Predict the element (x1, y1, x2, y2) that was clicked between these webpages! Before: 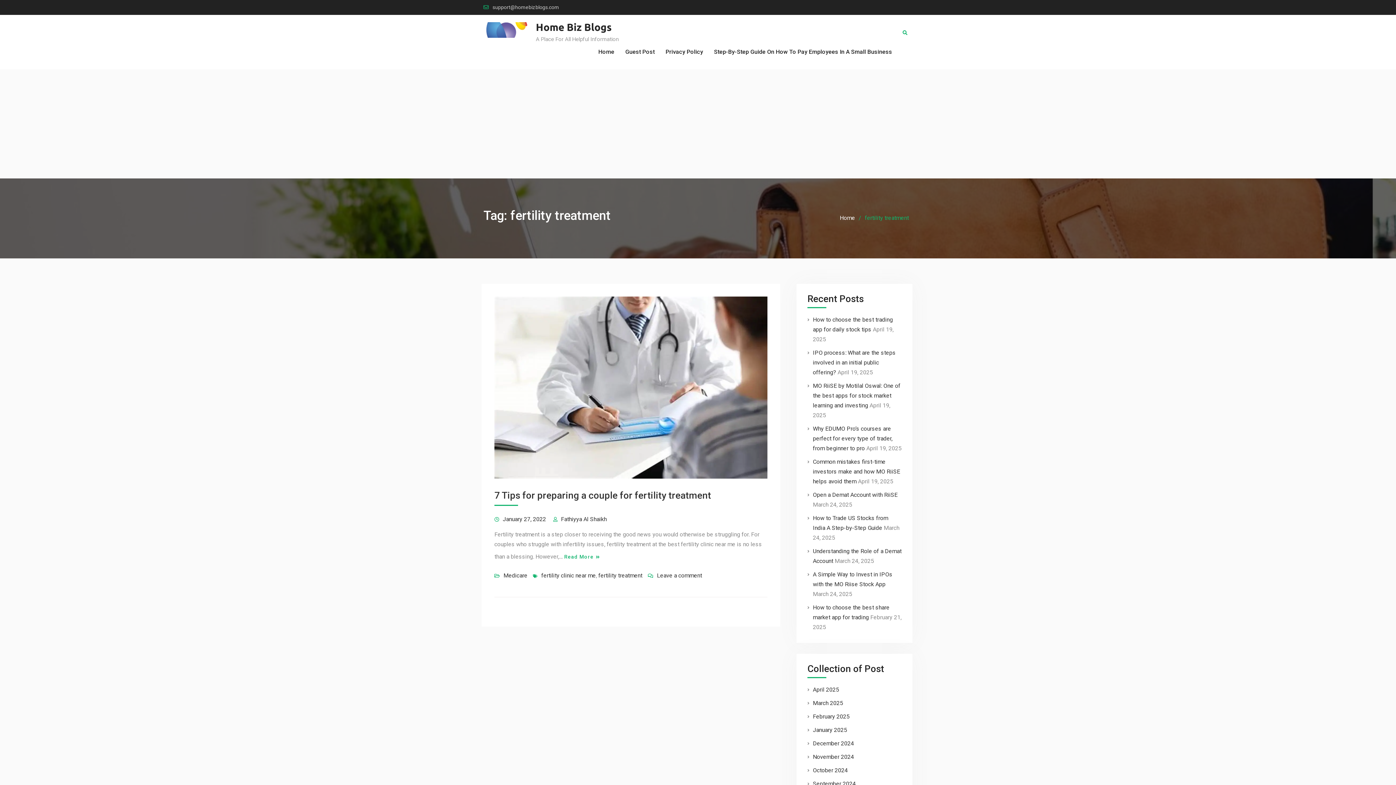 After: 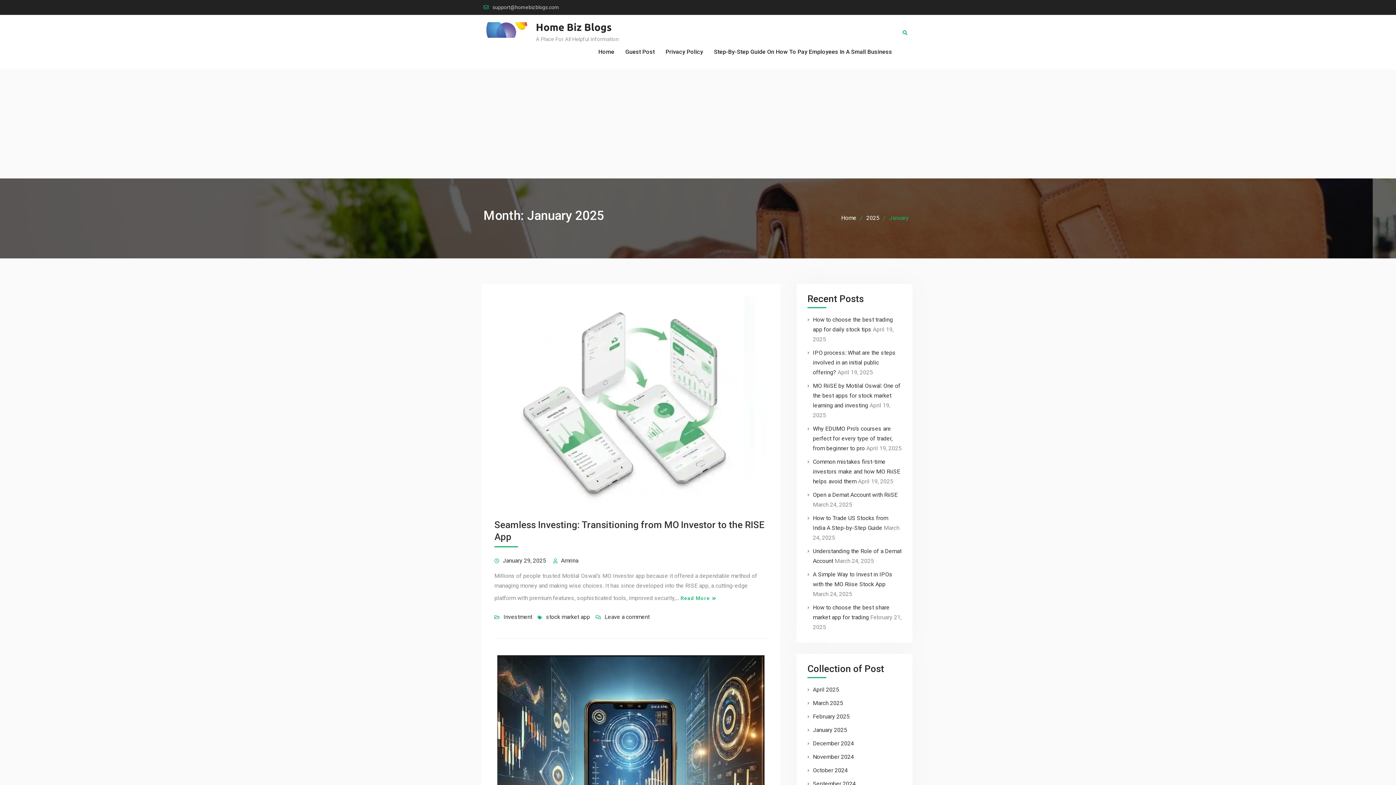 Action: bbox: (813, 726, 847, 733) label: January 2025